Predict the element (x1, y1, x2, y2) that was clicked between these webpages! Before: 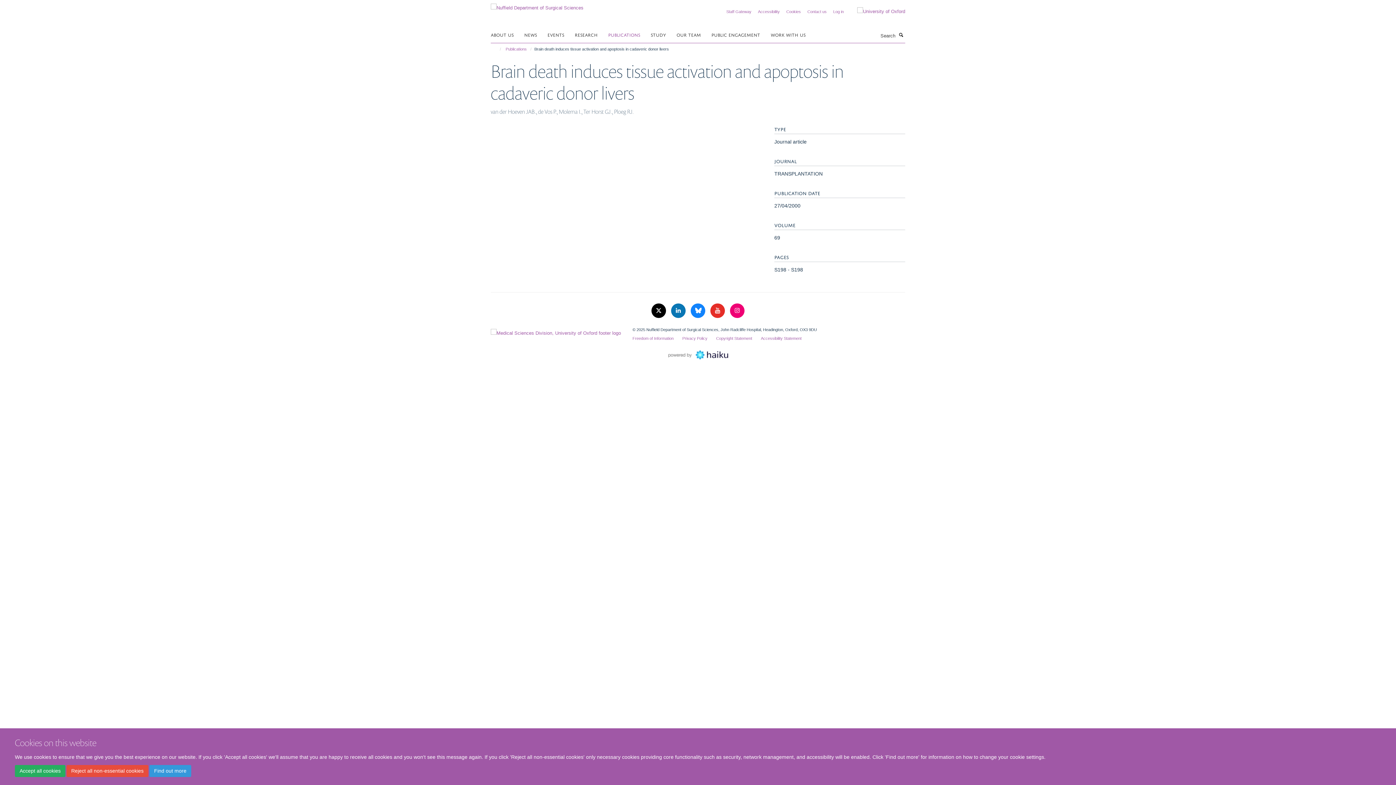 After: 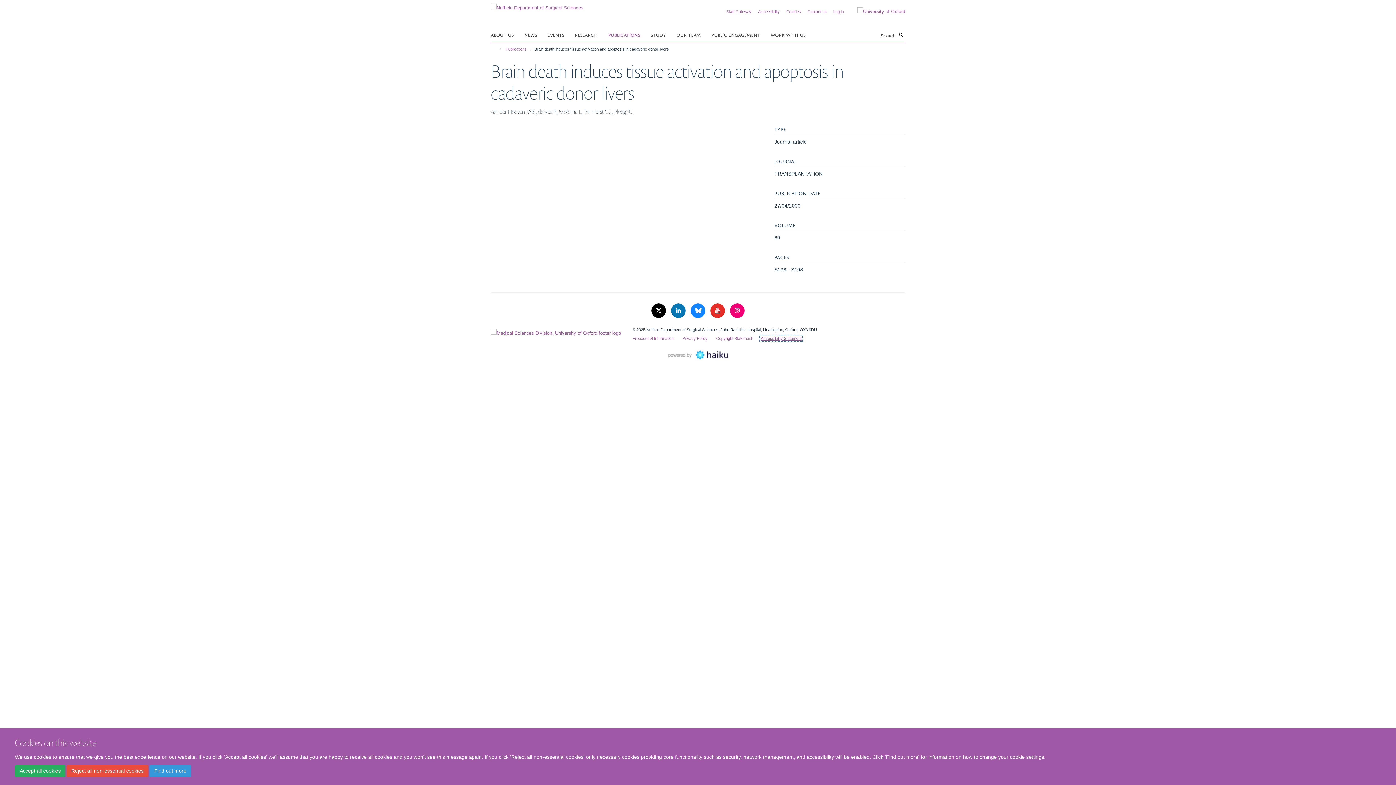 Action: bbox: (761, 336, 801, 340) label: Accessibility Statement